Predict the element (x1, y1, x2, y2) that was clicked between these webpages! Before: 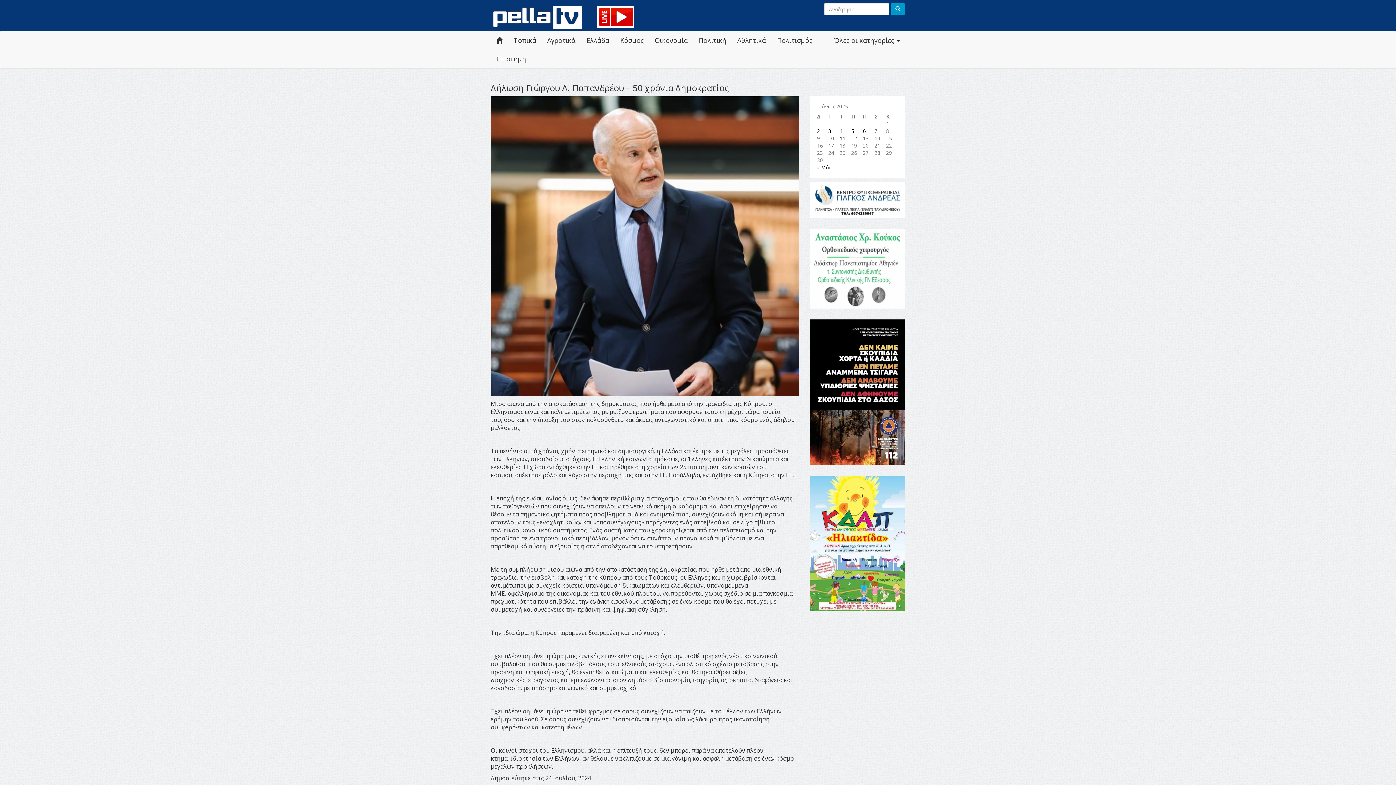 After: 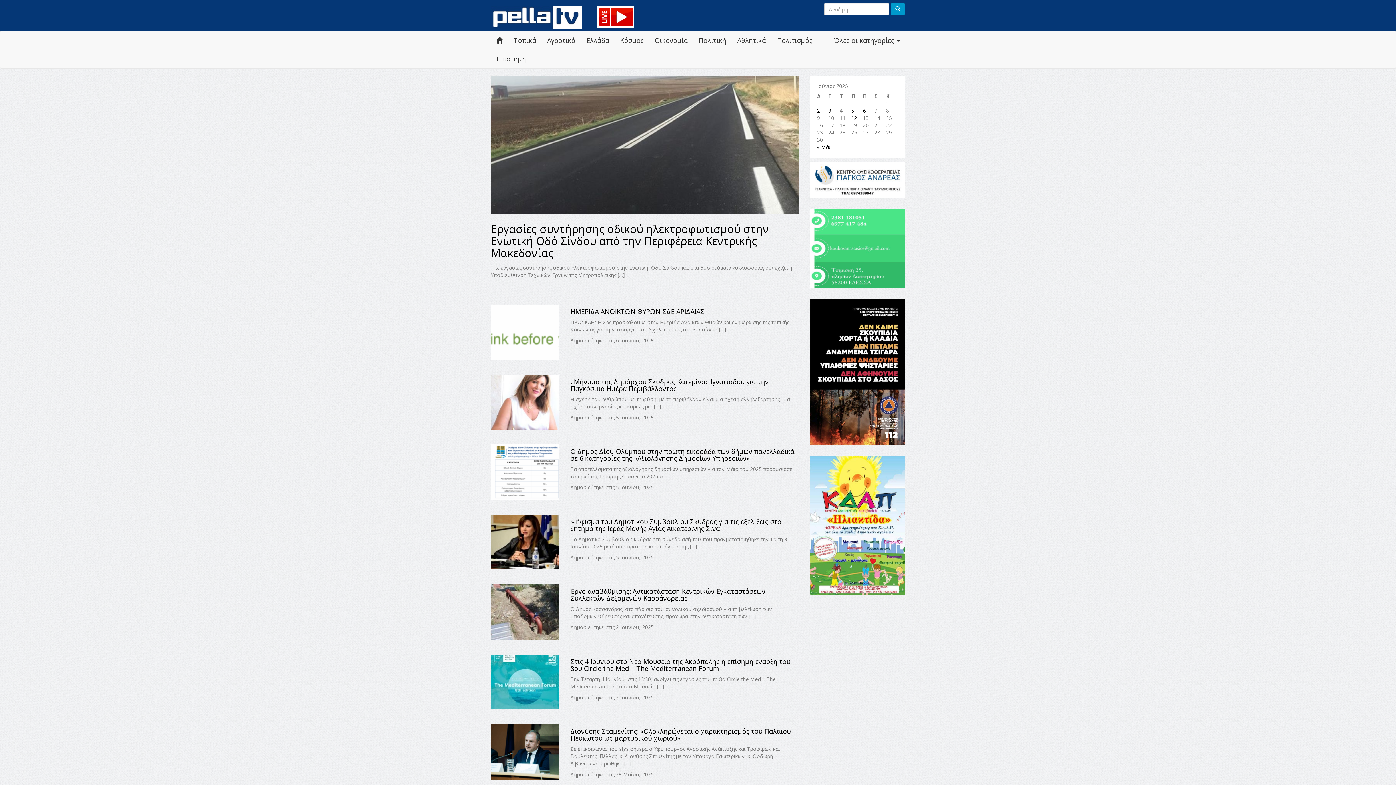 Action: label: Ελλάδα bbox: (581, 31, 614, 49)